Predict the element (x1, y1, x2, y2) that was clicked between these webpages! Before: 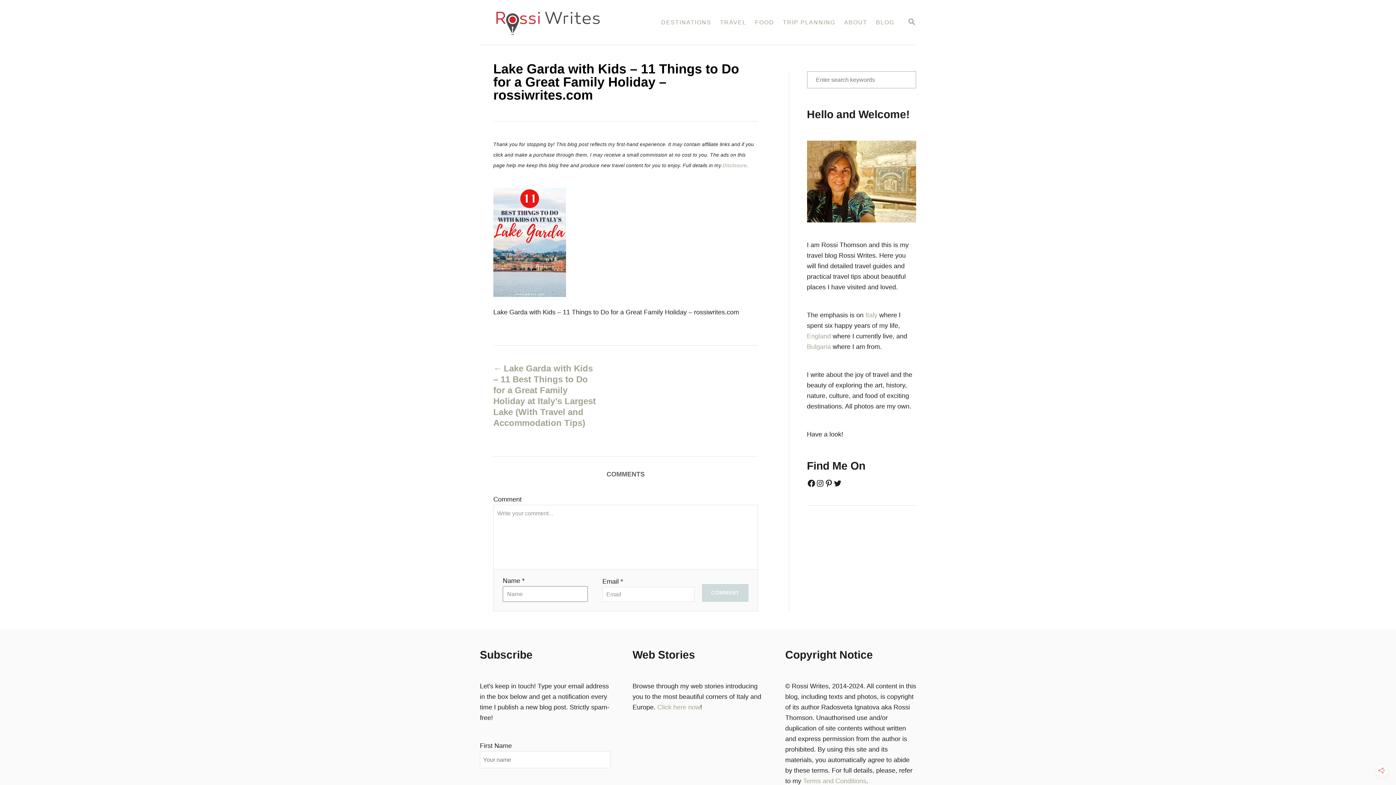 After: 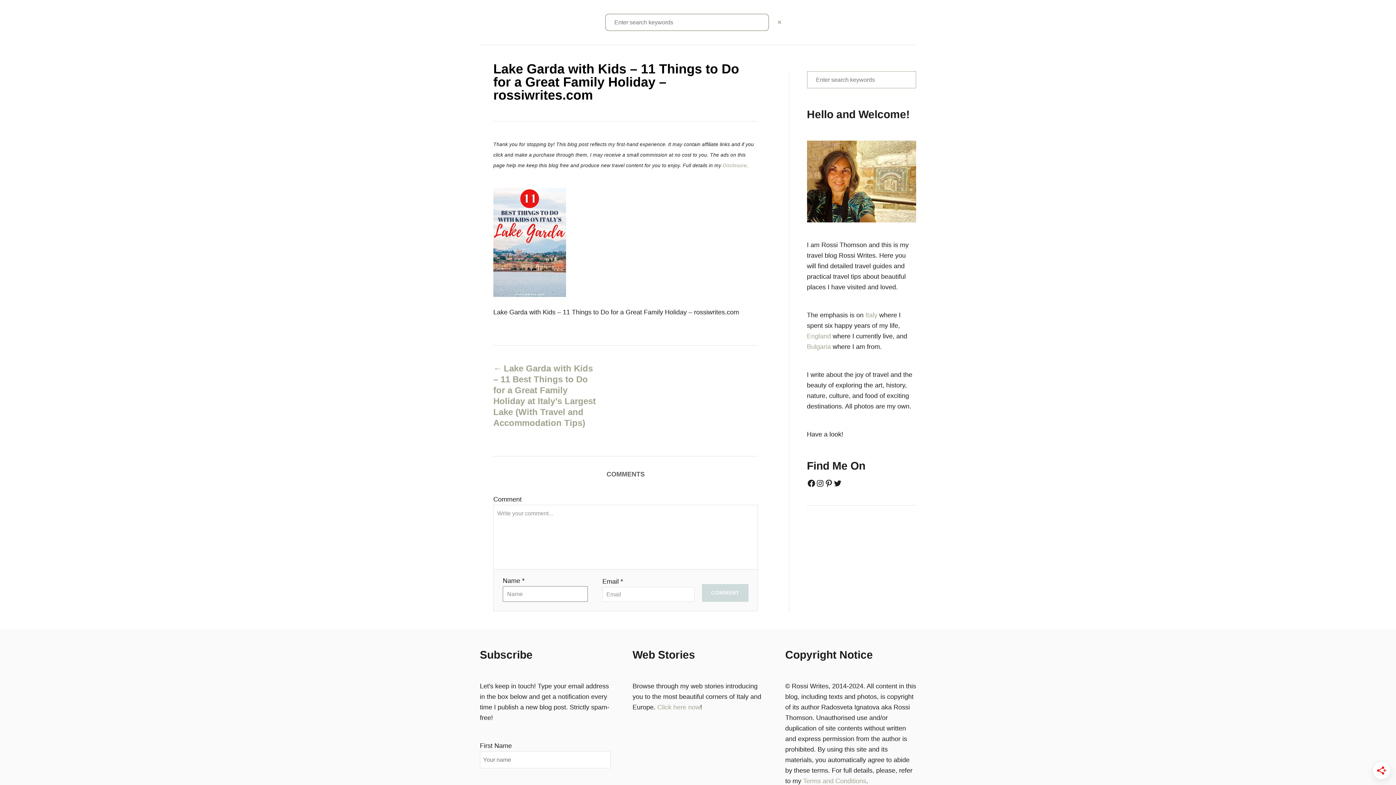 Action: label: SEARCH bbox: (898, 13, 925, 31)